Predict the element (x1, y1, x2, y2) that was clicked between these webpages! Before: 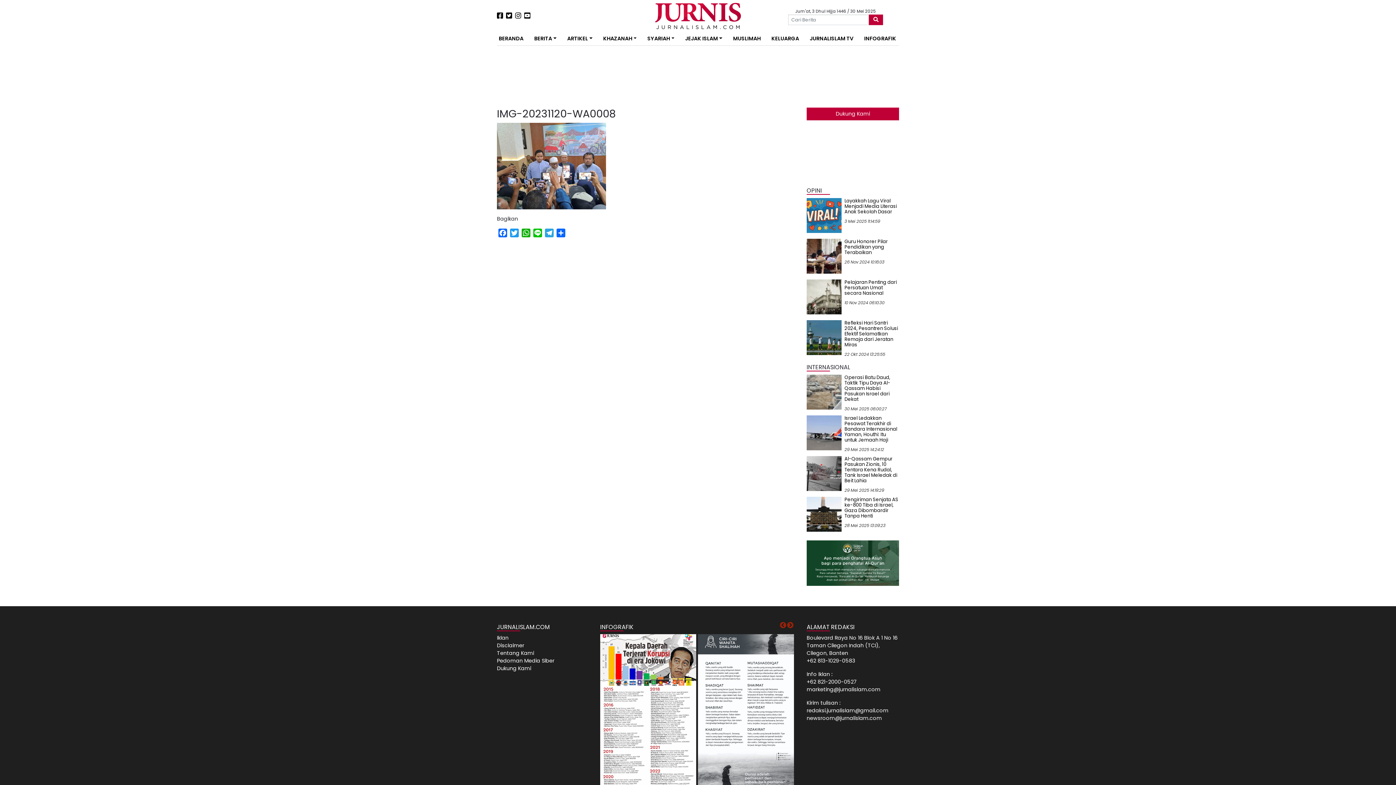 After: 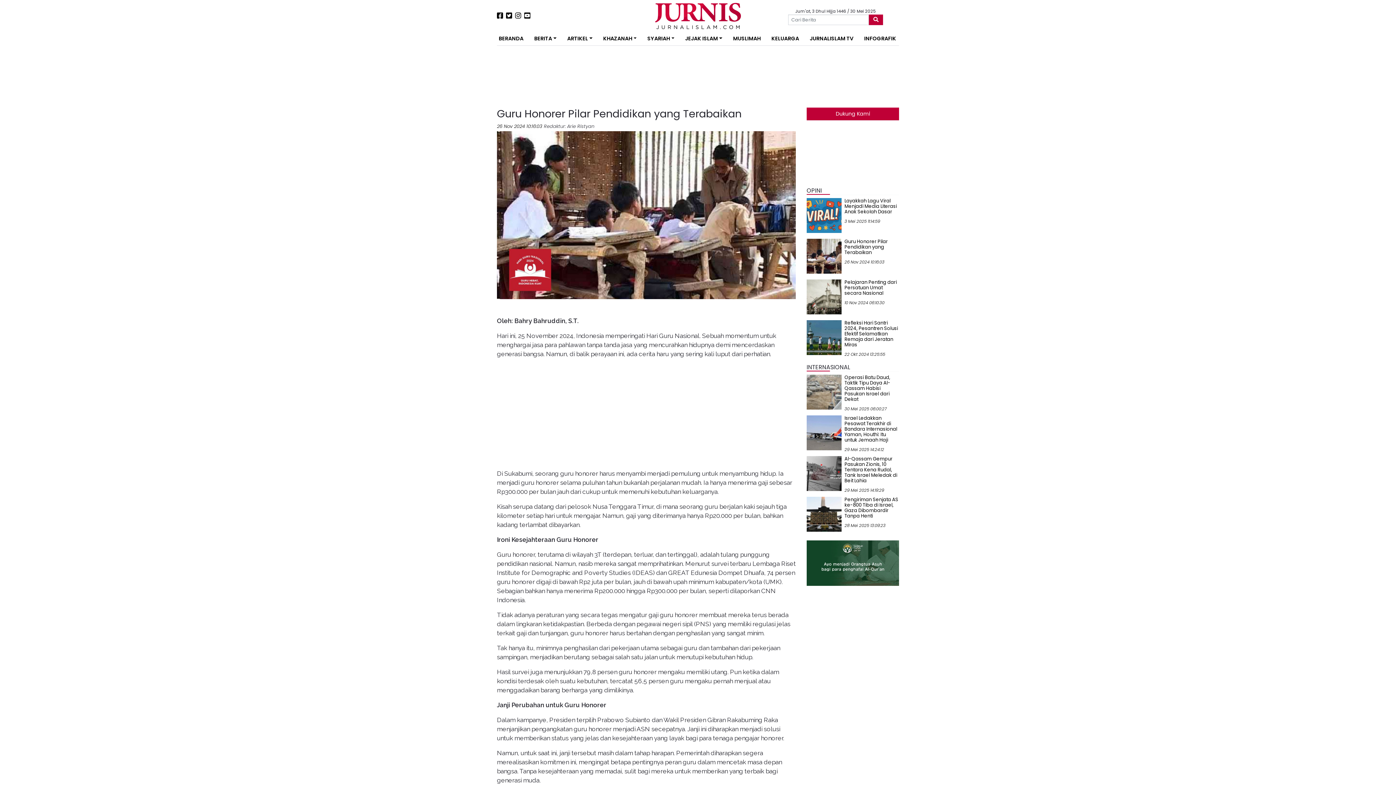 Action: bbox: (844, 238, 888, 256) label: Guru Honorer Pilar Pendidikan yang Terabaikan